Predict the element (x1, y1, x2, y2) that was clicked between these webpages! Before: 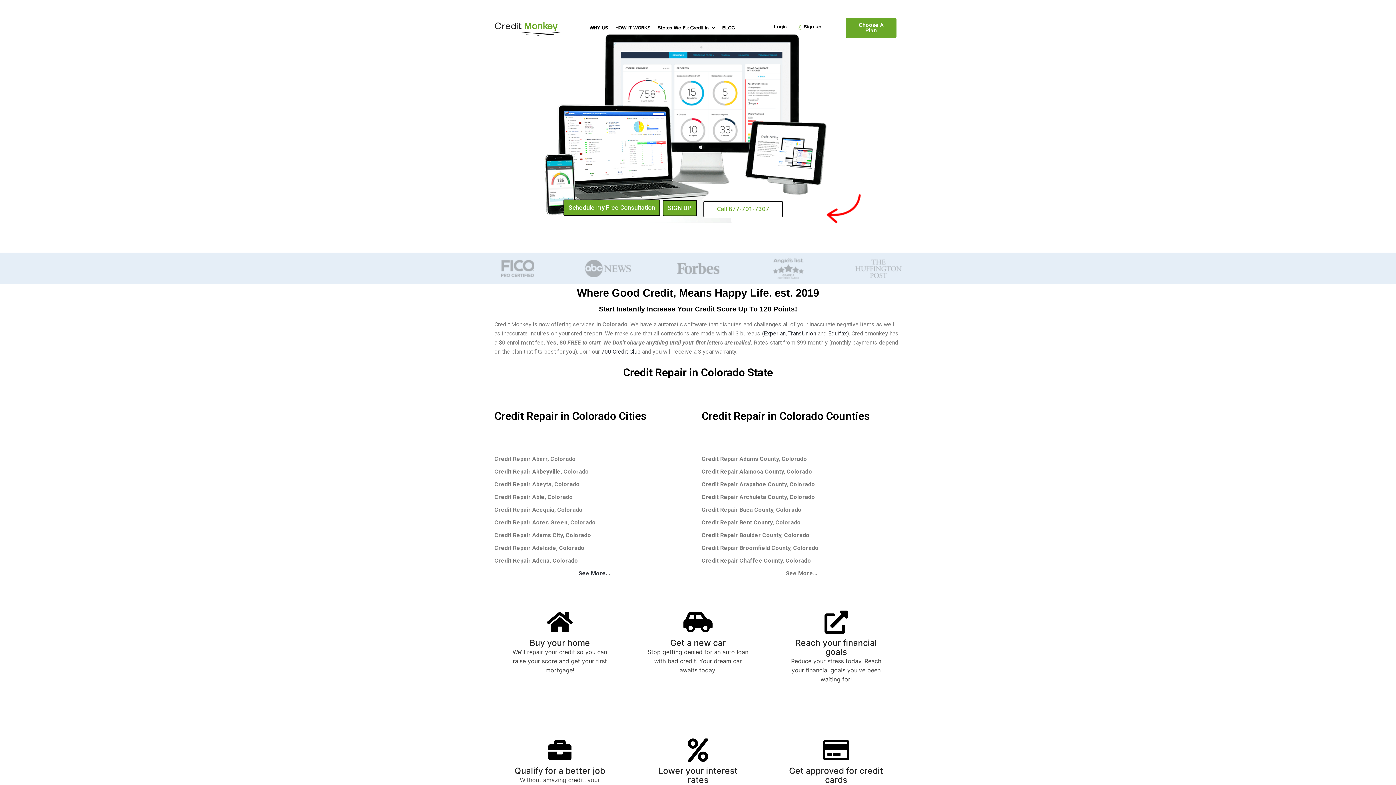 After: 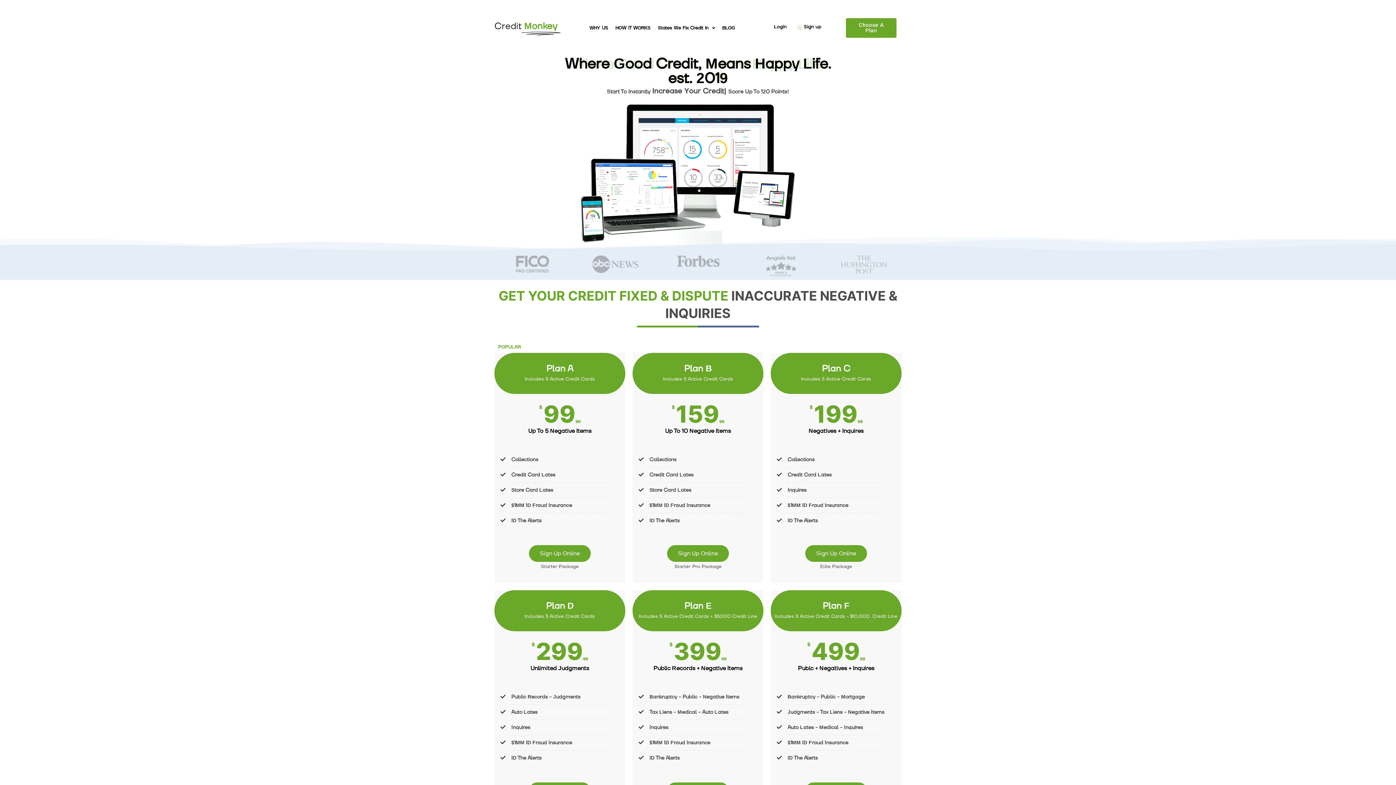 Action: label: Credit Monkey bbox: (494, 21, 559, 32)